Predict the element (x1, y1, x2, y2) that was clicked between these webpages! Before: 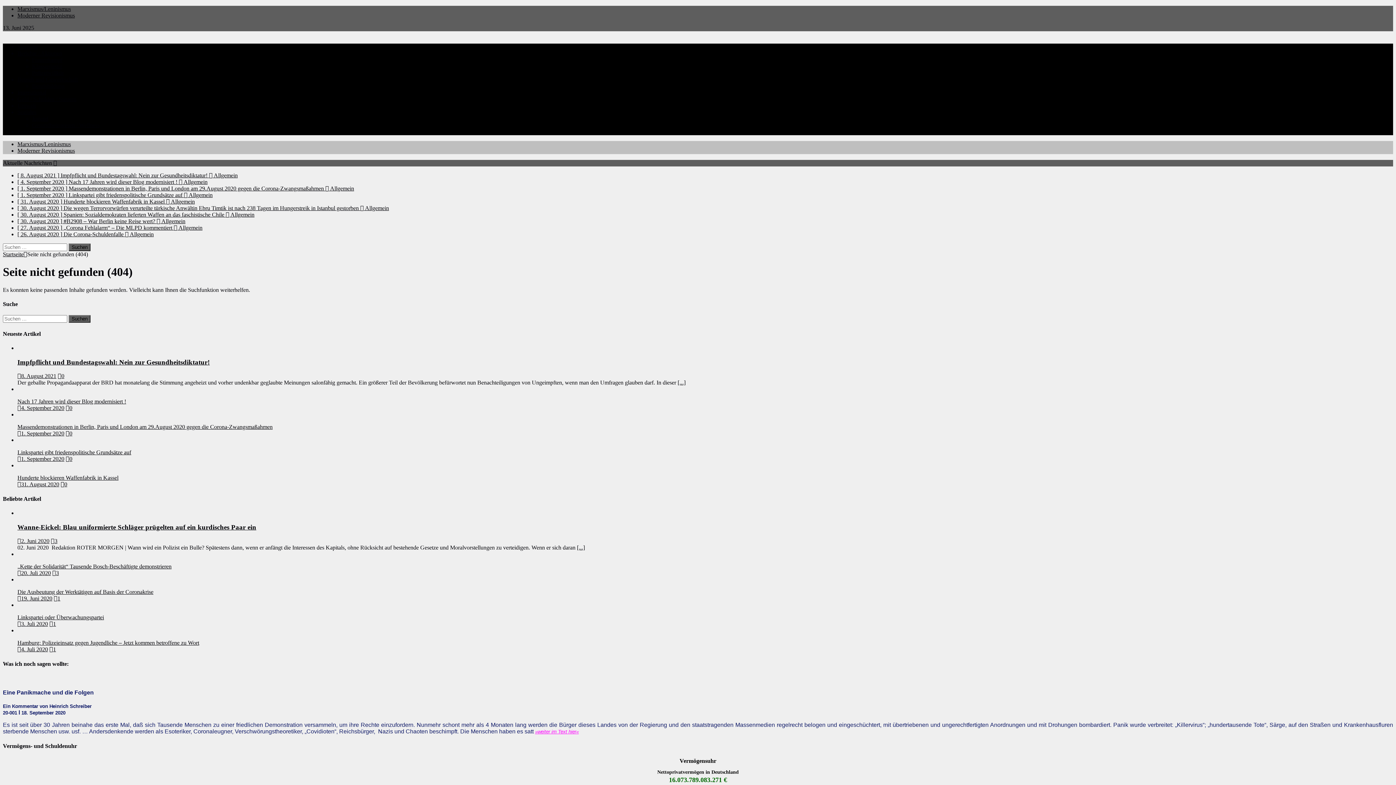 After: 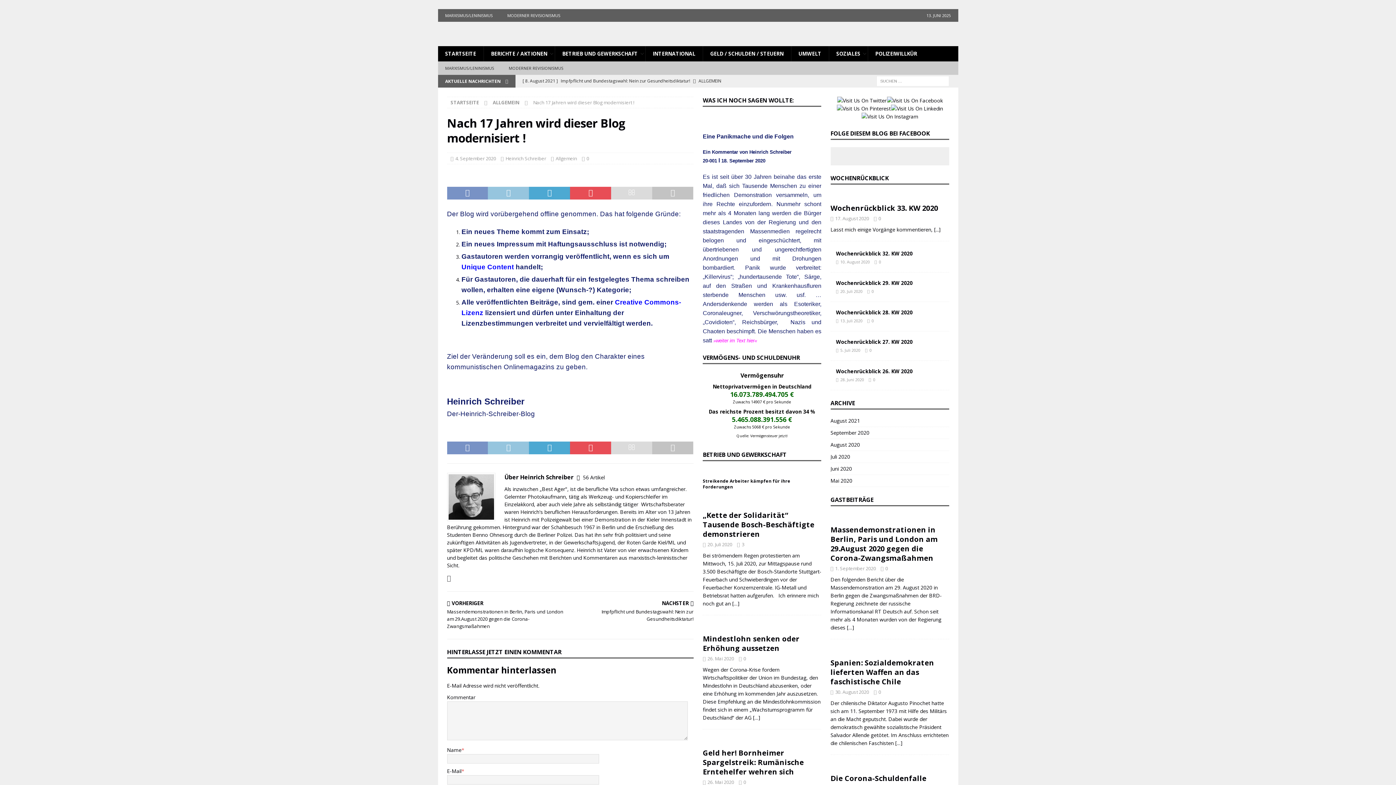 Action: bbox: (17, 398, 126, 404) label: Nach 17 Jahren wird dieser Blog modernisiert !